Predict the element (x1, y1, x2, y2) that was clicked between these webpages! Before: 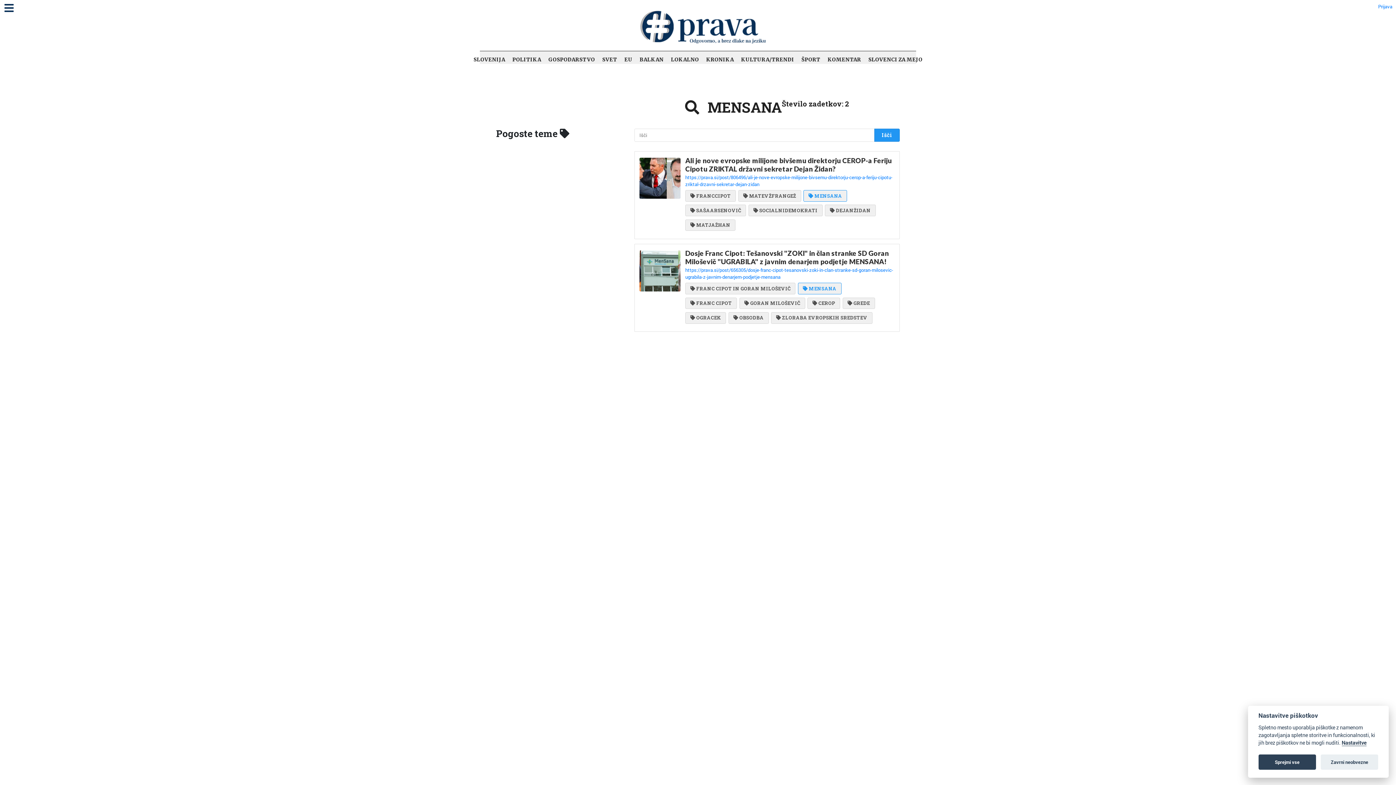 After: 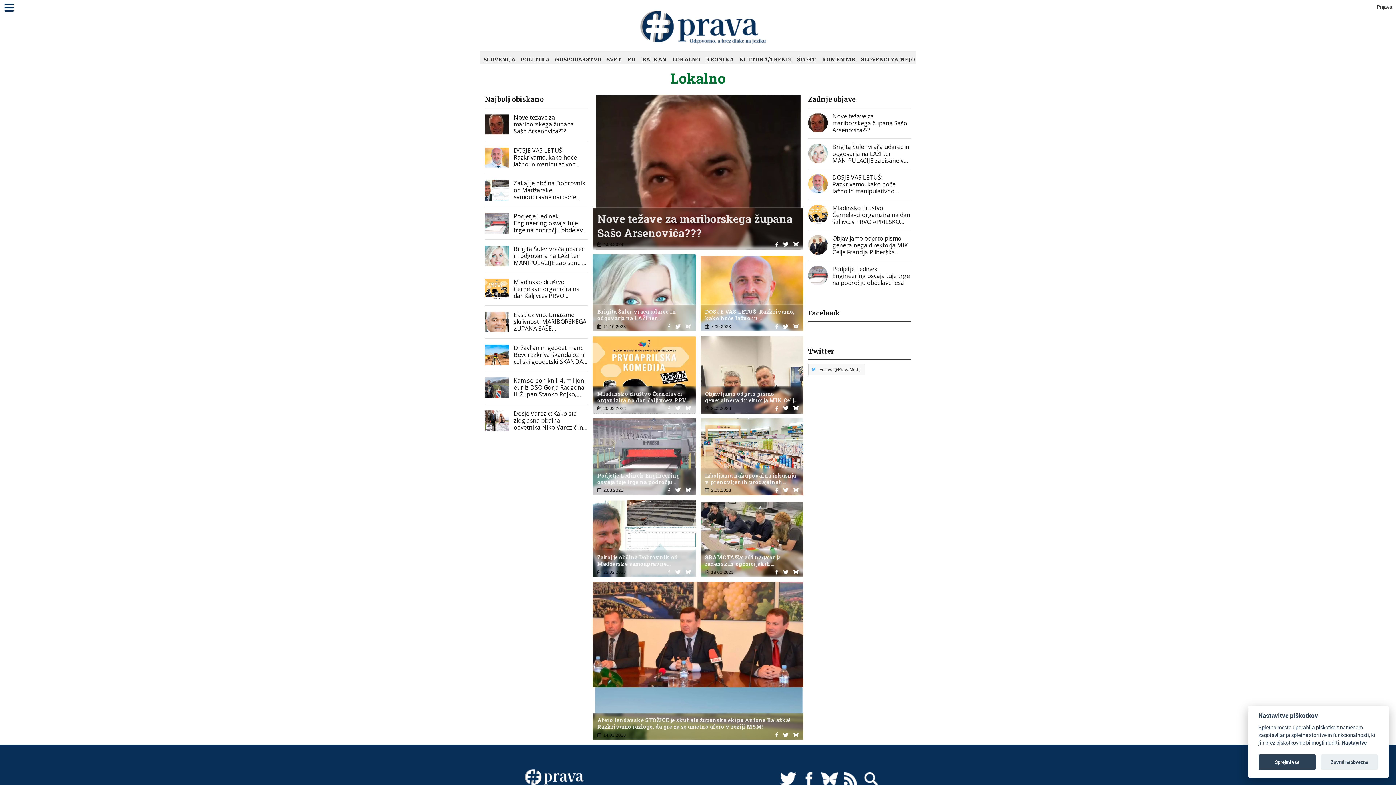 Action: label: LOKALNO bbox: (667, 53, 702, 65)